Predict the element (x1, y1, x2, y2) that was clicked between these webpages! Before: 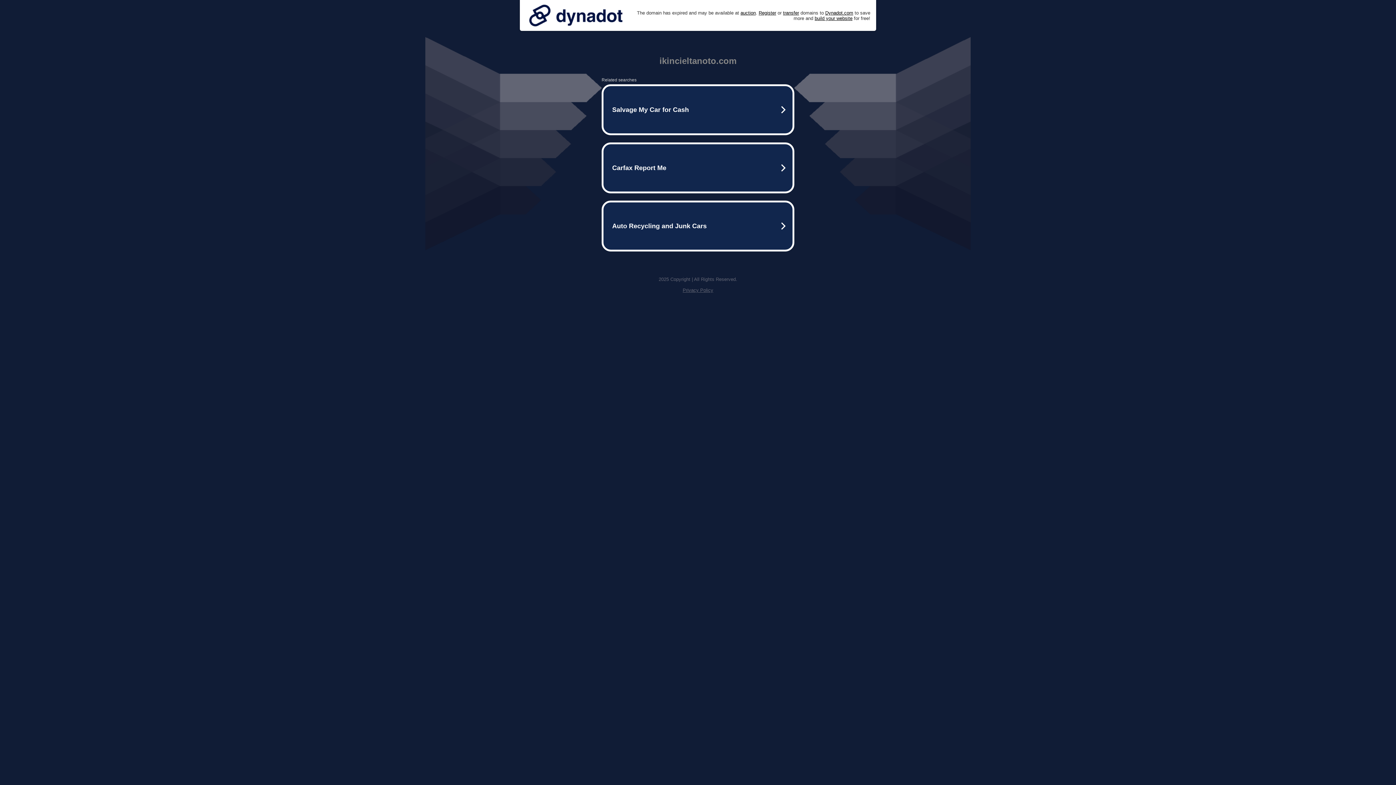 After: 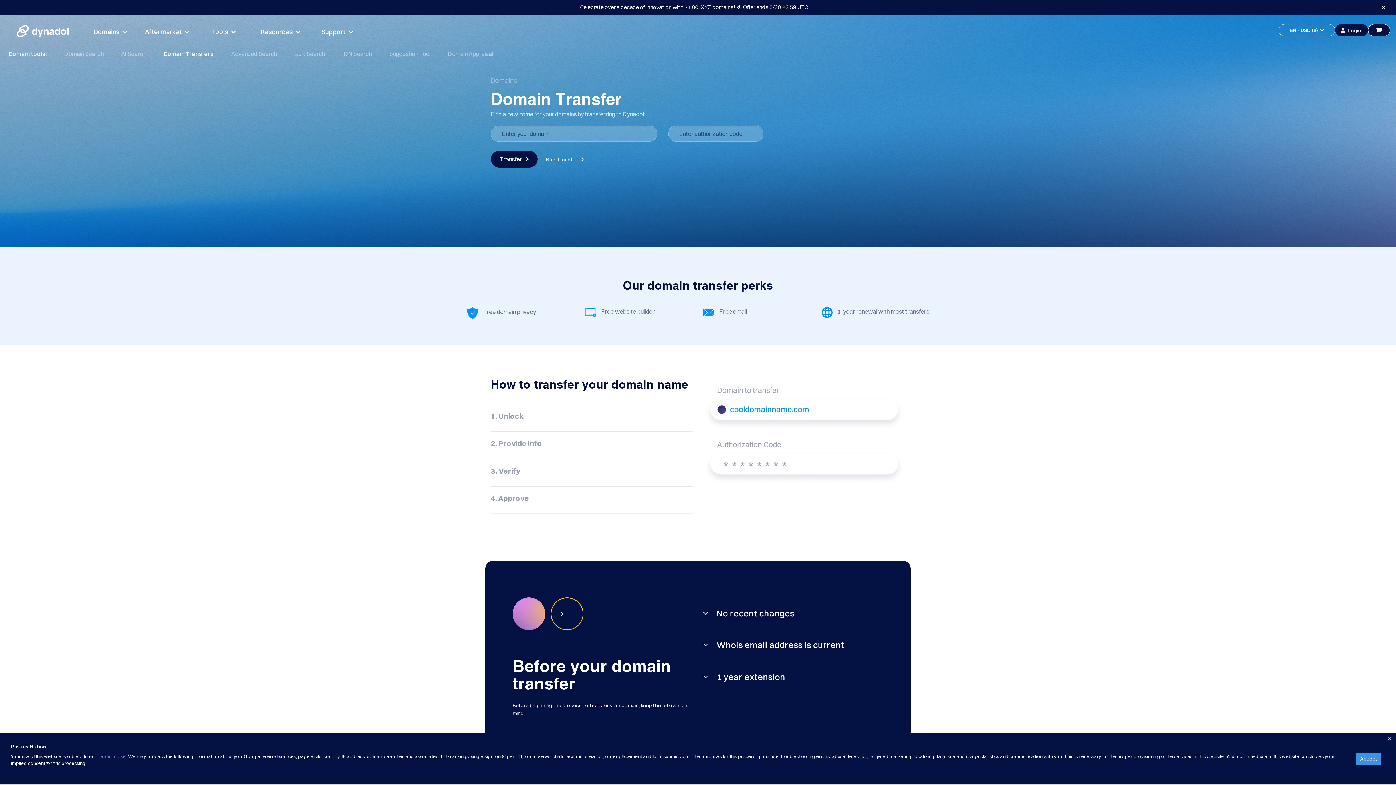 Action: label: transfer bbox: (783, 10, 799, 15)